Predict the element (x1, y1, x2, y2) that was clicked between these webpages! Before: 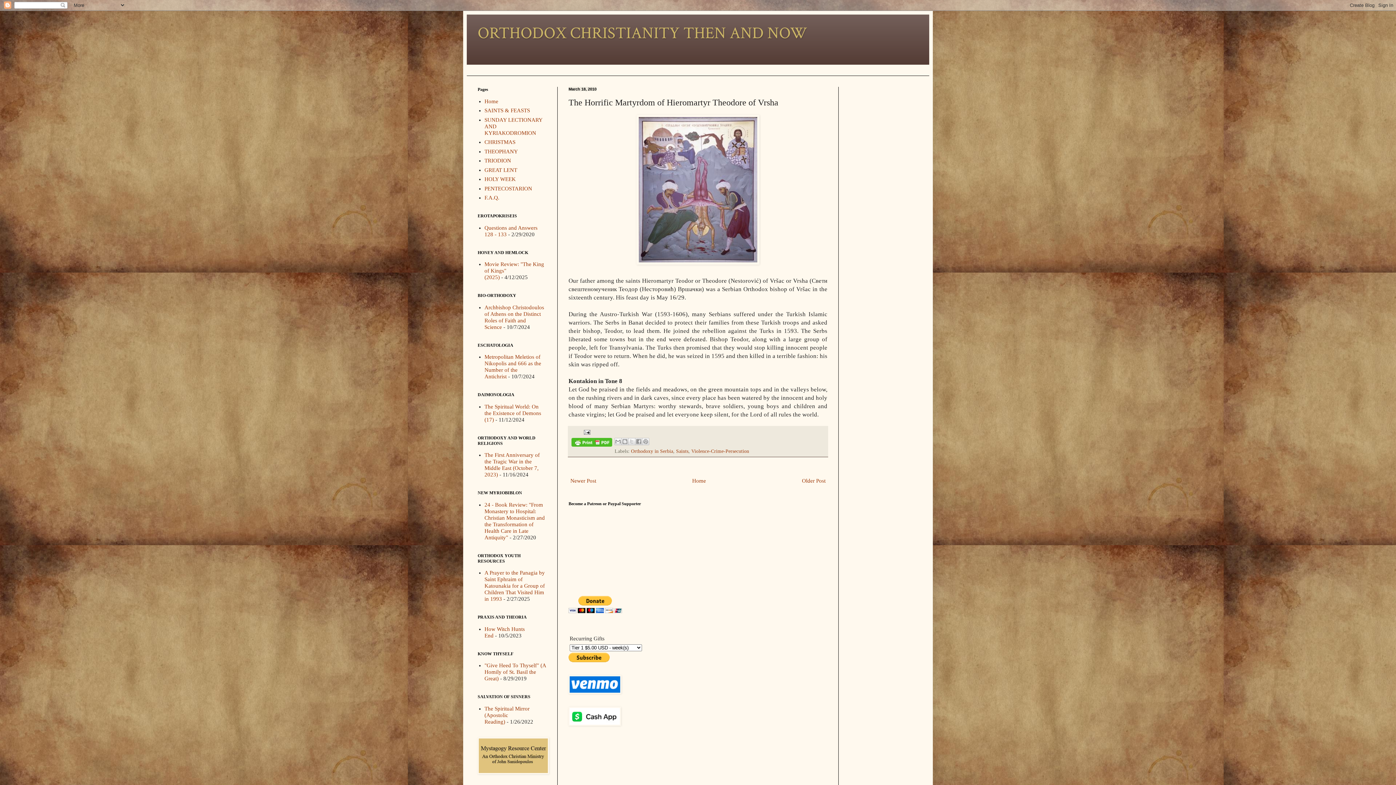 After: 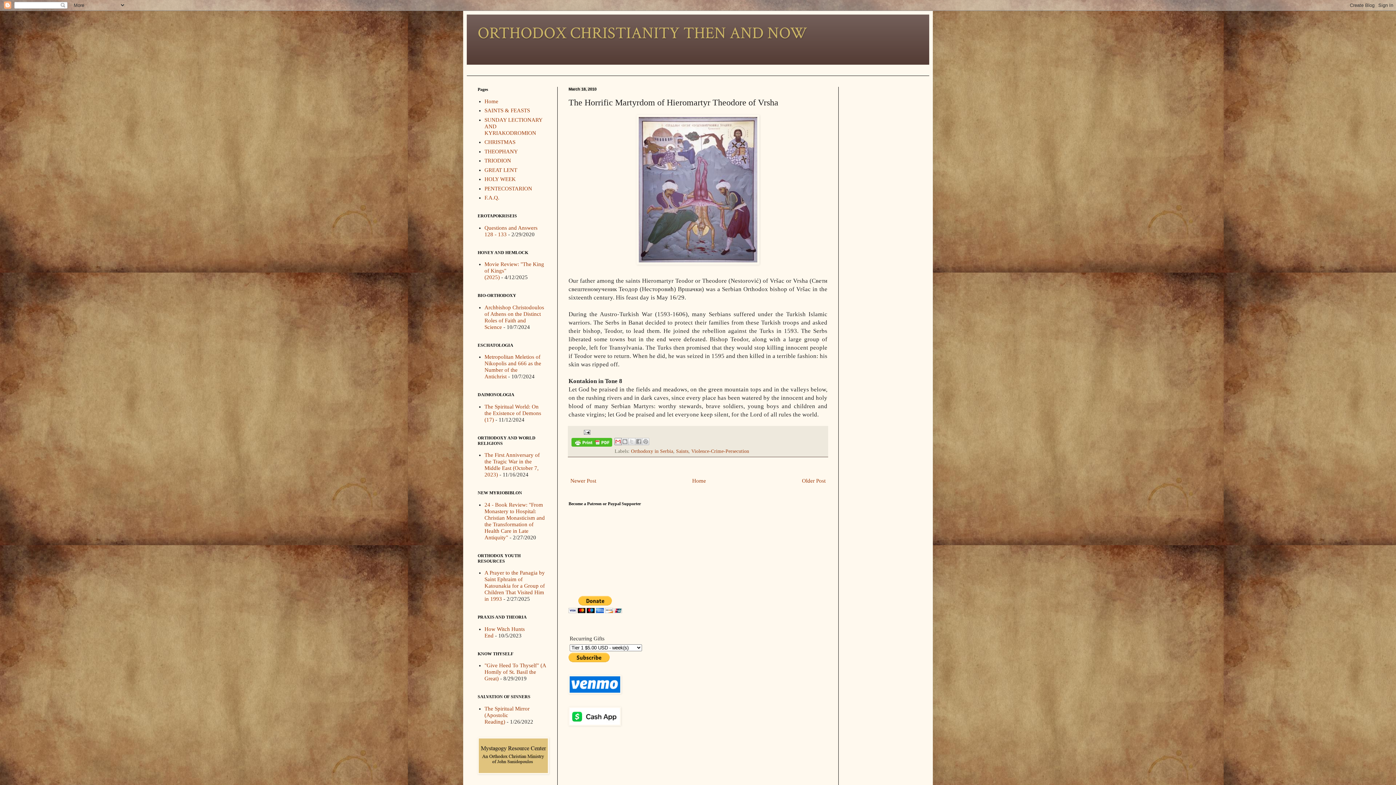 Action: label: Email This bbox: (614, 438, 621, 445)